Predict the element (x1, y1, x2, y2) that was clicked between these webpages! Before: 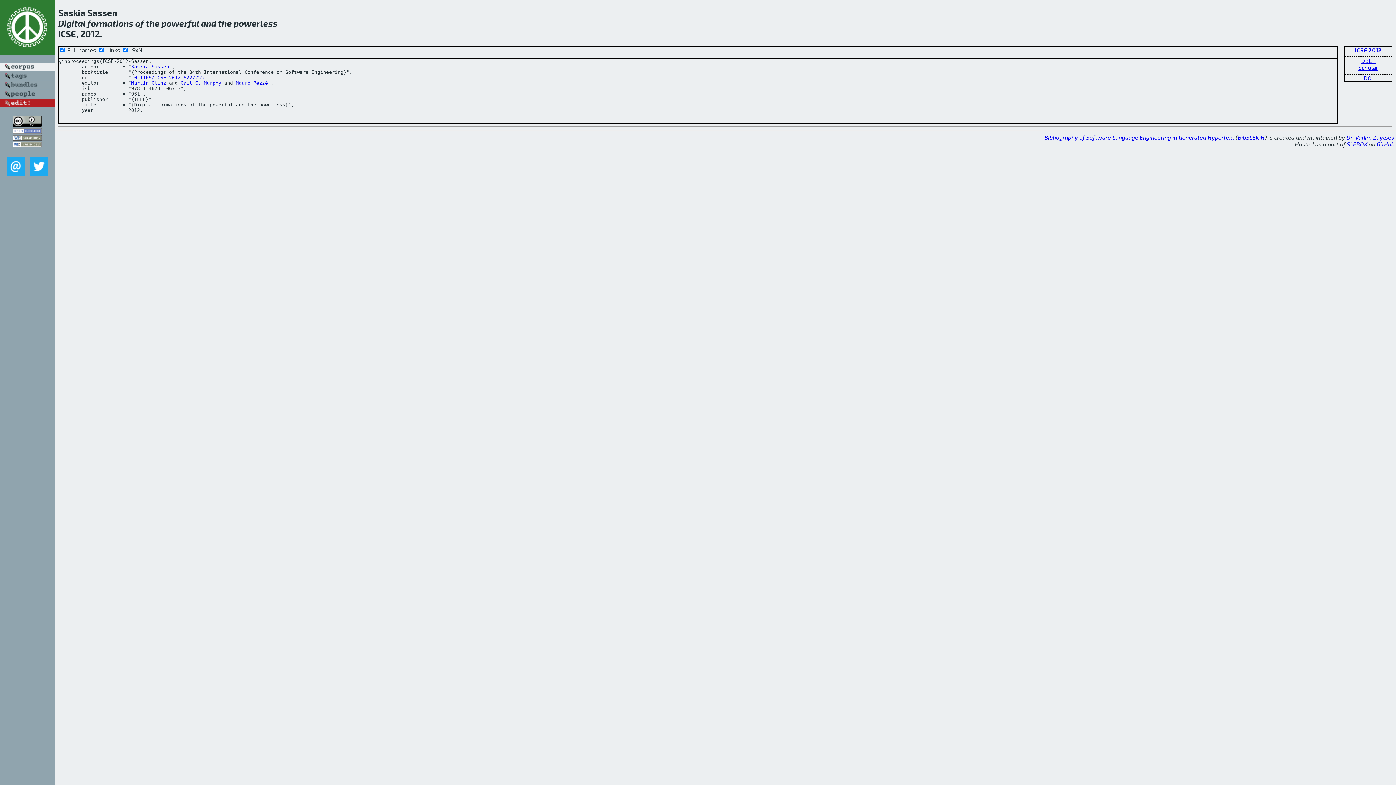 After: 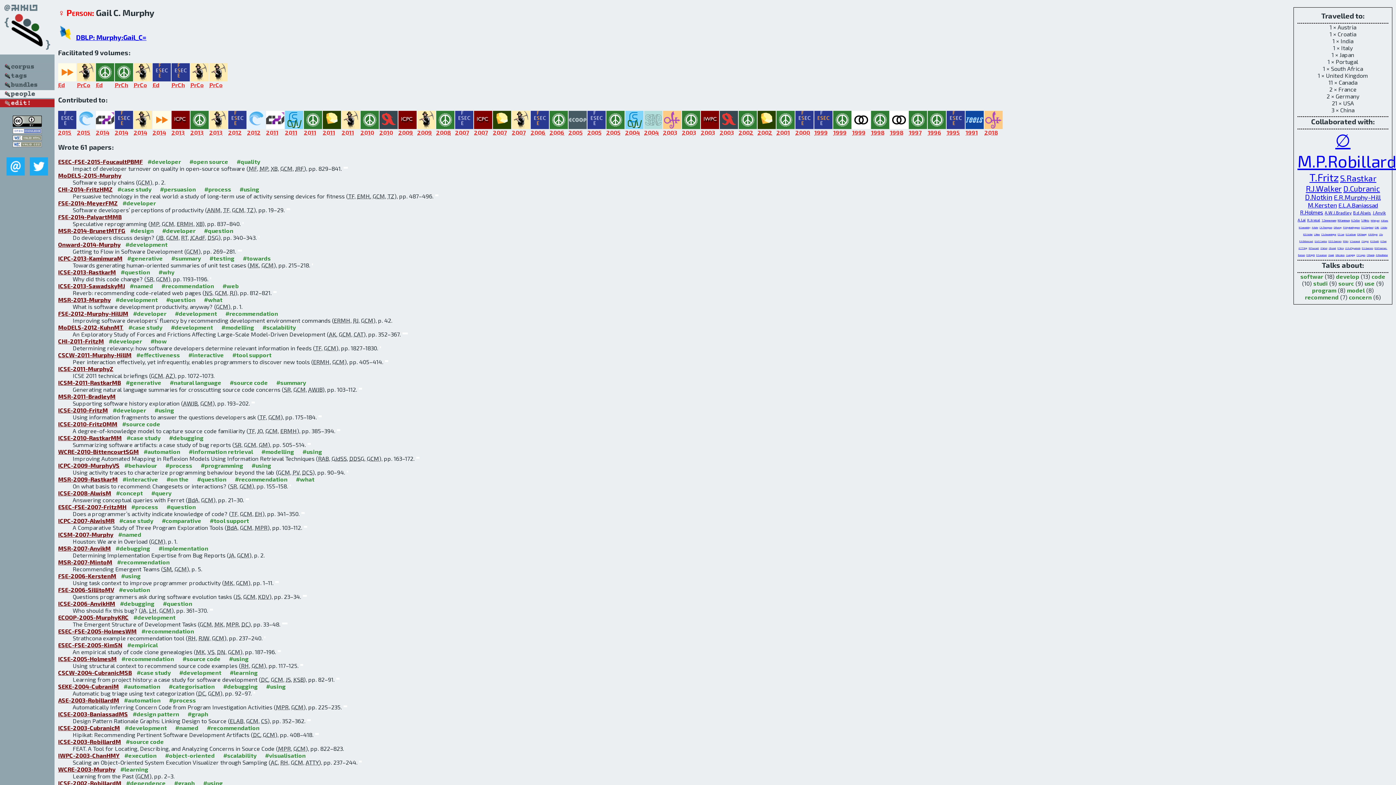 Action: bbox: (180, 80, 221, 85) label: Gail C. Murphy